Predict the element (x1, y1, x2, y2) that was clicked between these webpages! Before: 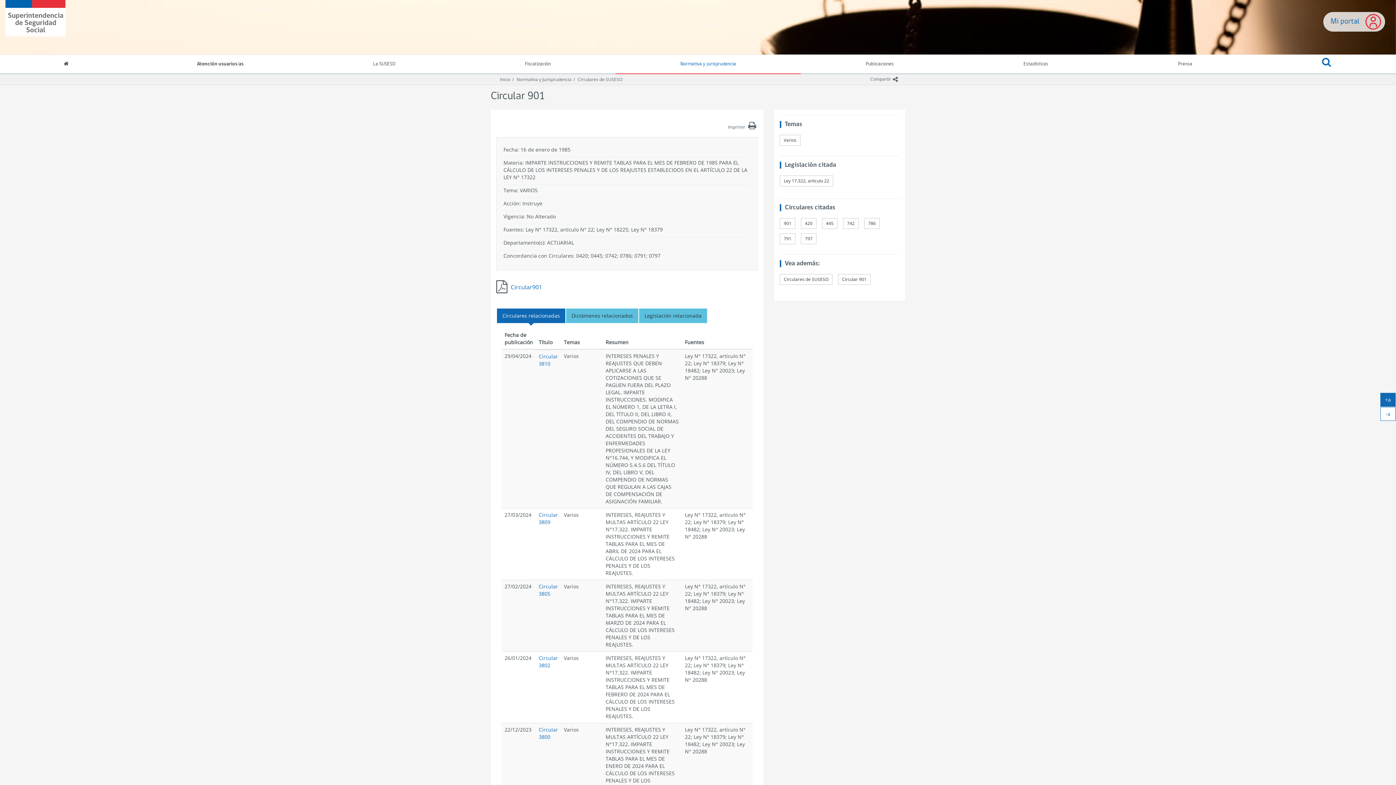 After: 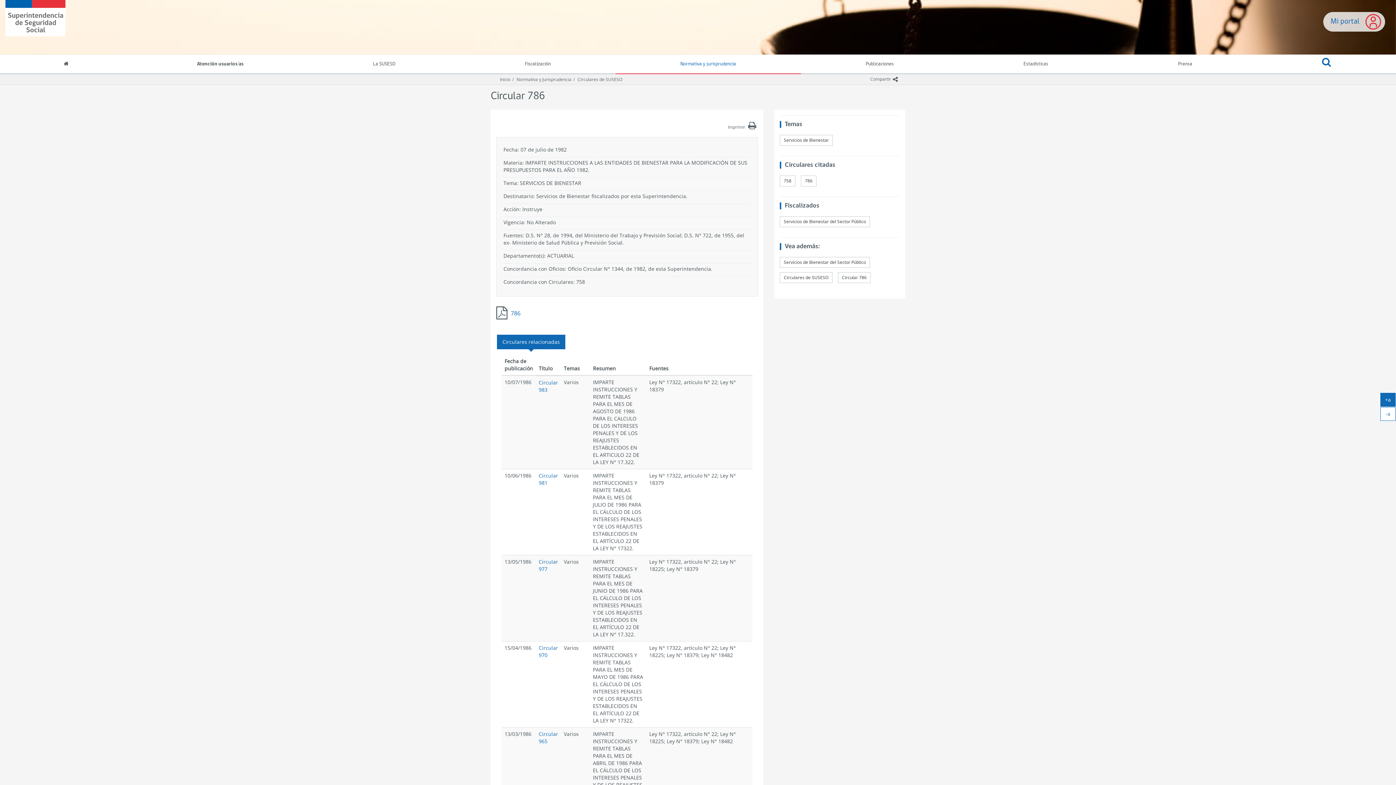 Action: bbox: (864, 218, 880, 229) label: 786